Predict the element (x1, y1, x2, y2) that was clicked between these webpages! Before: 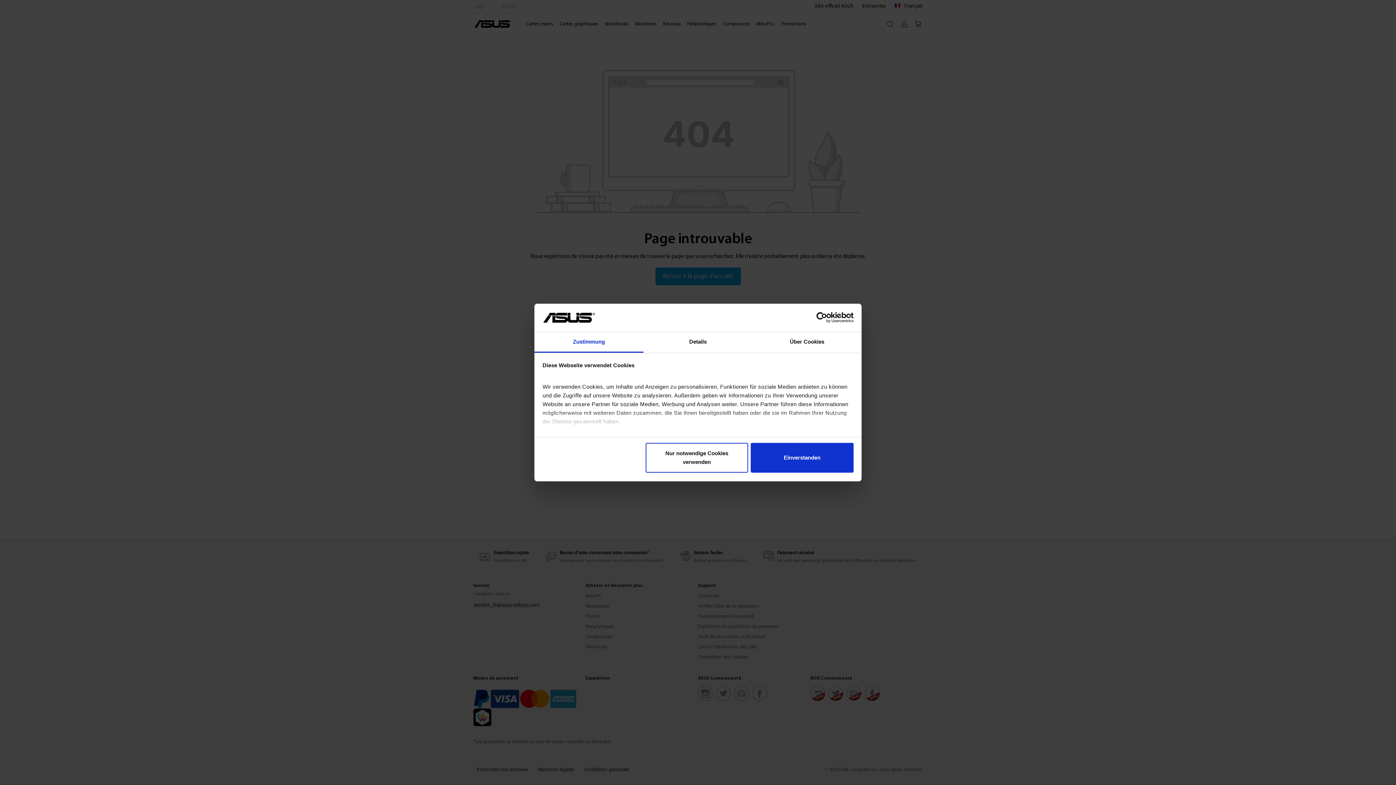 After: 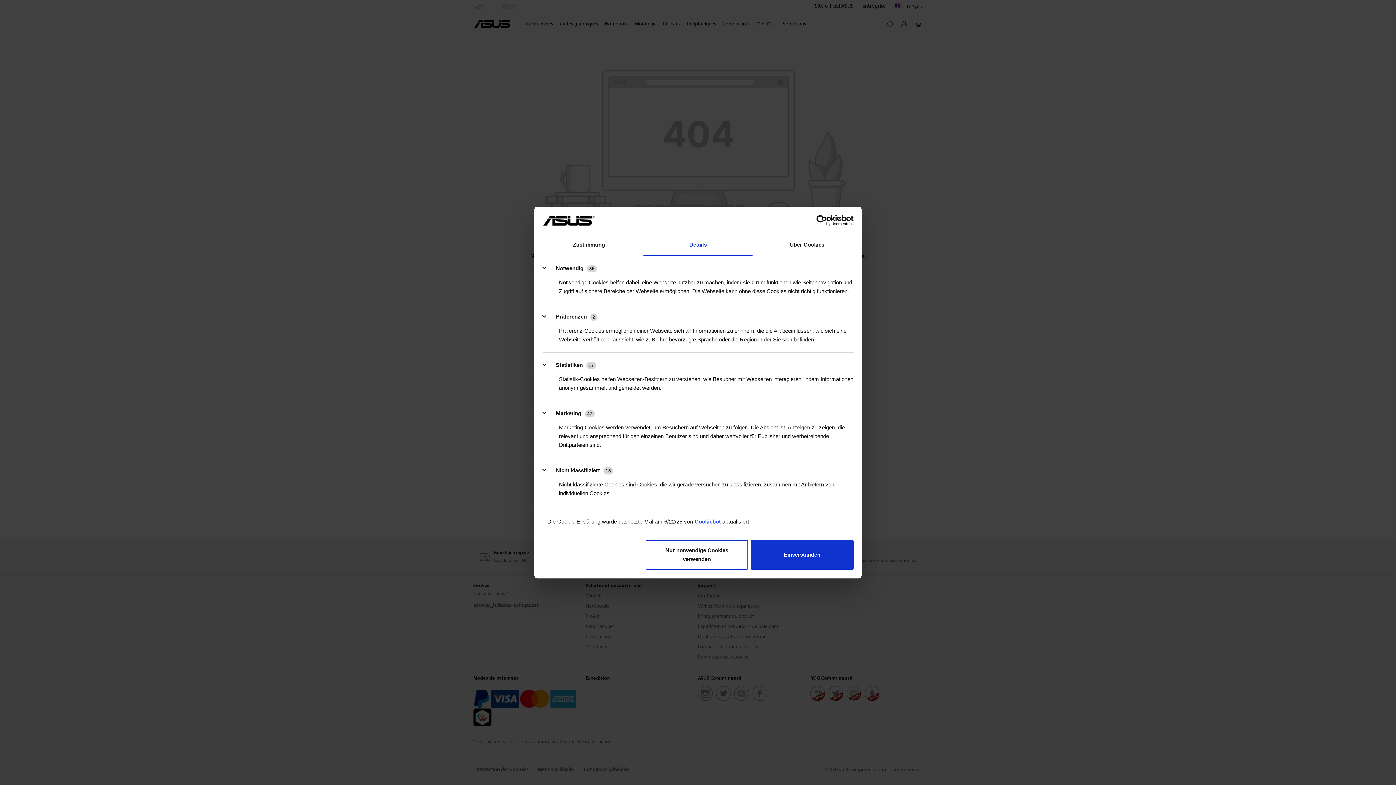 Action: label: Details bbox: (643, 332, 752, 352)